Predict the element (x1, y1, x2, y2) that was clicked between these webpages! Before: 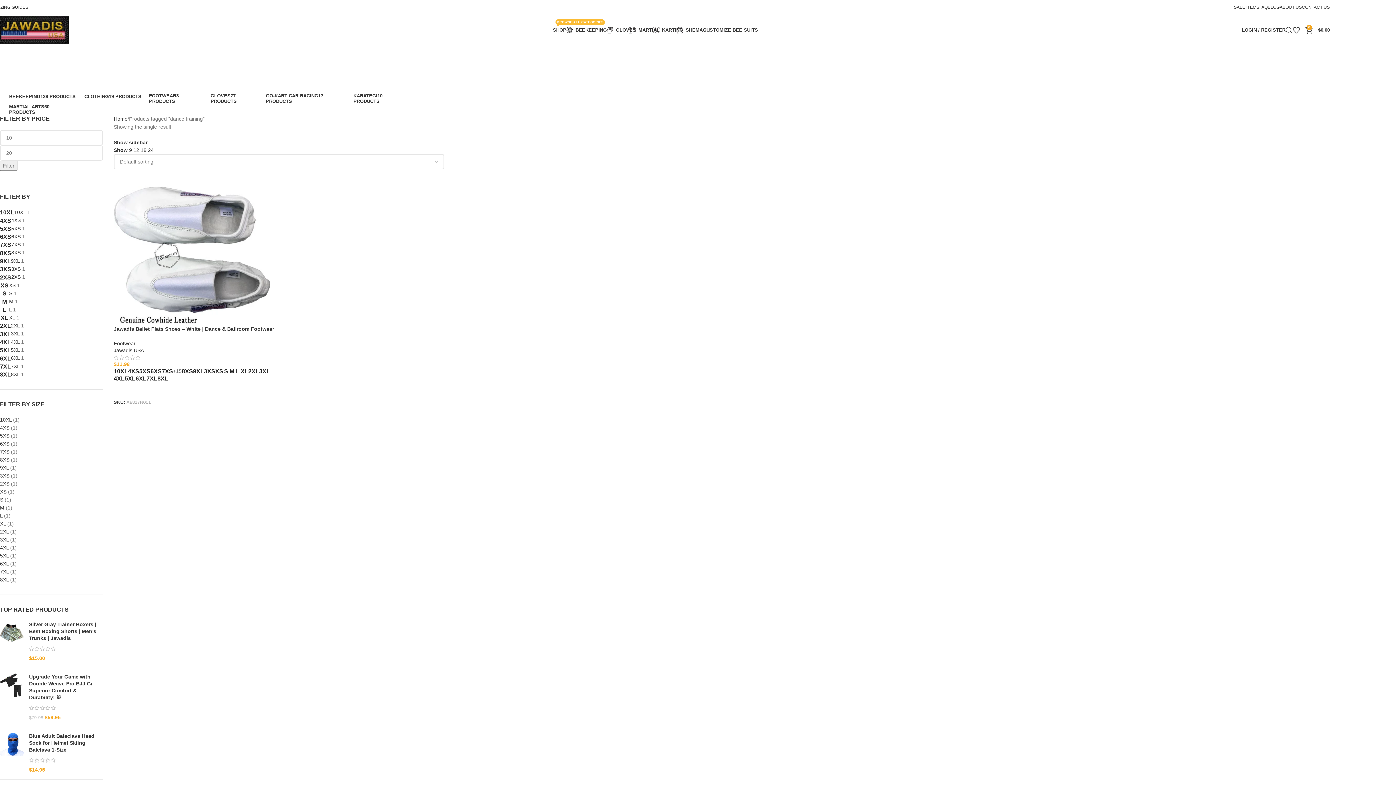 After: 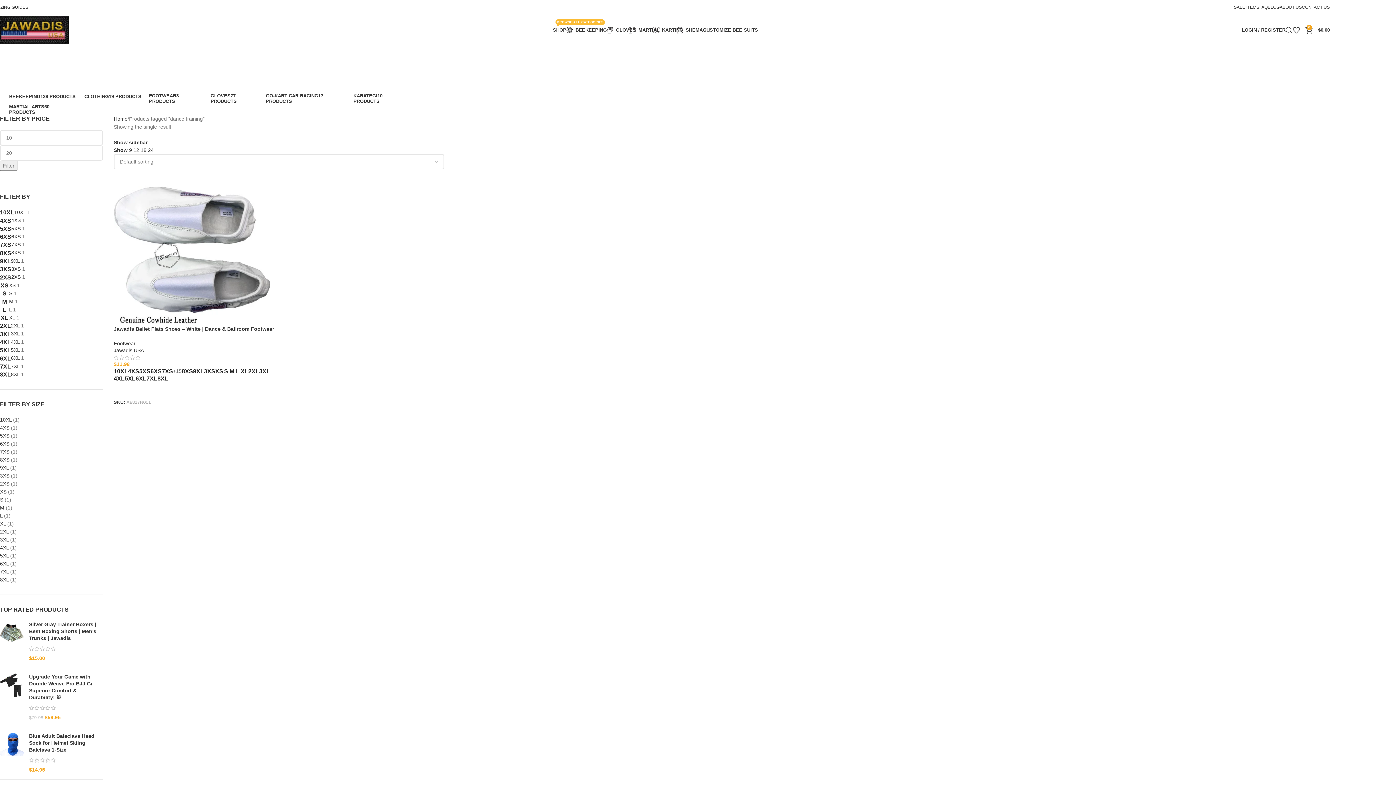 Action: label: 12  bbox: (133, 147, 140, 153)